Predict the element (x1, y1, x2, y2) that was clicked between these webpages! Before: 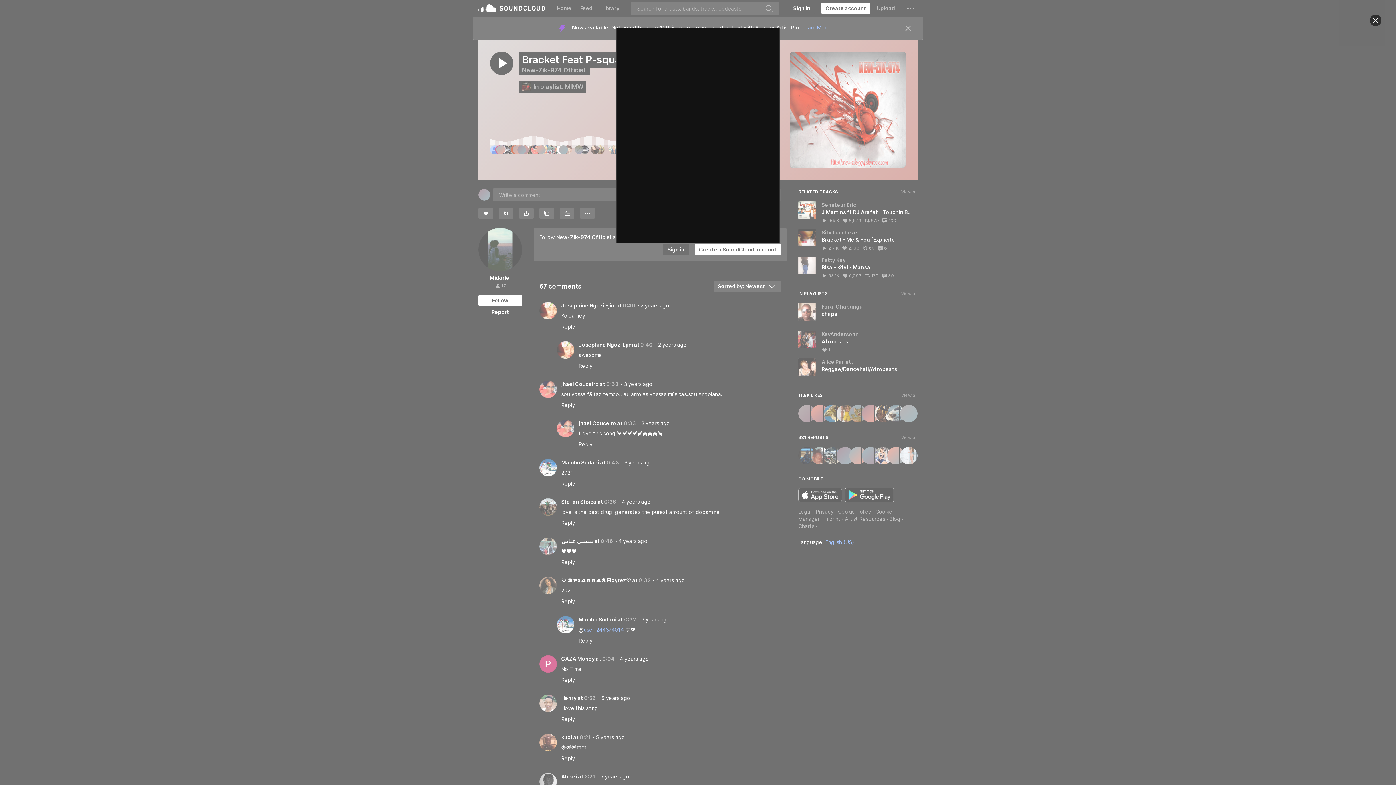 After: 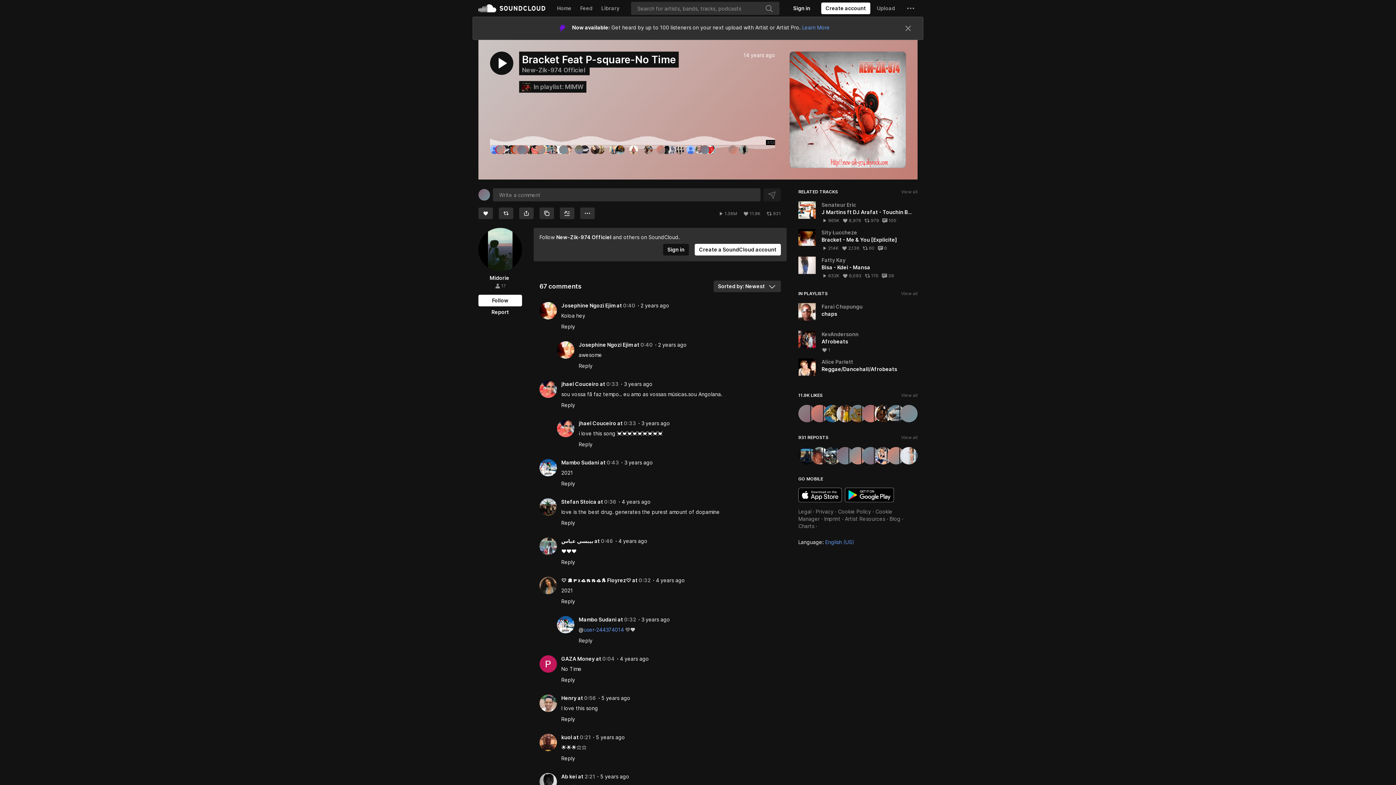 Action: bbox: (1370, 14, 1381, 26) label: Close